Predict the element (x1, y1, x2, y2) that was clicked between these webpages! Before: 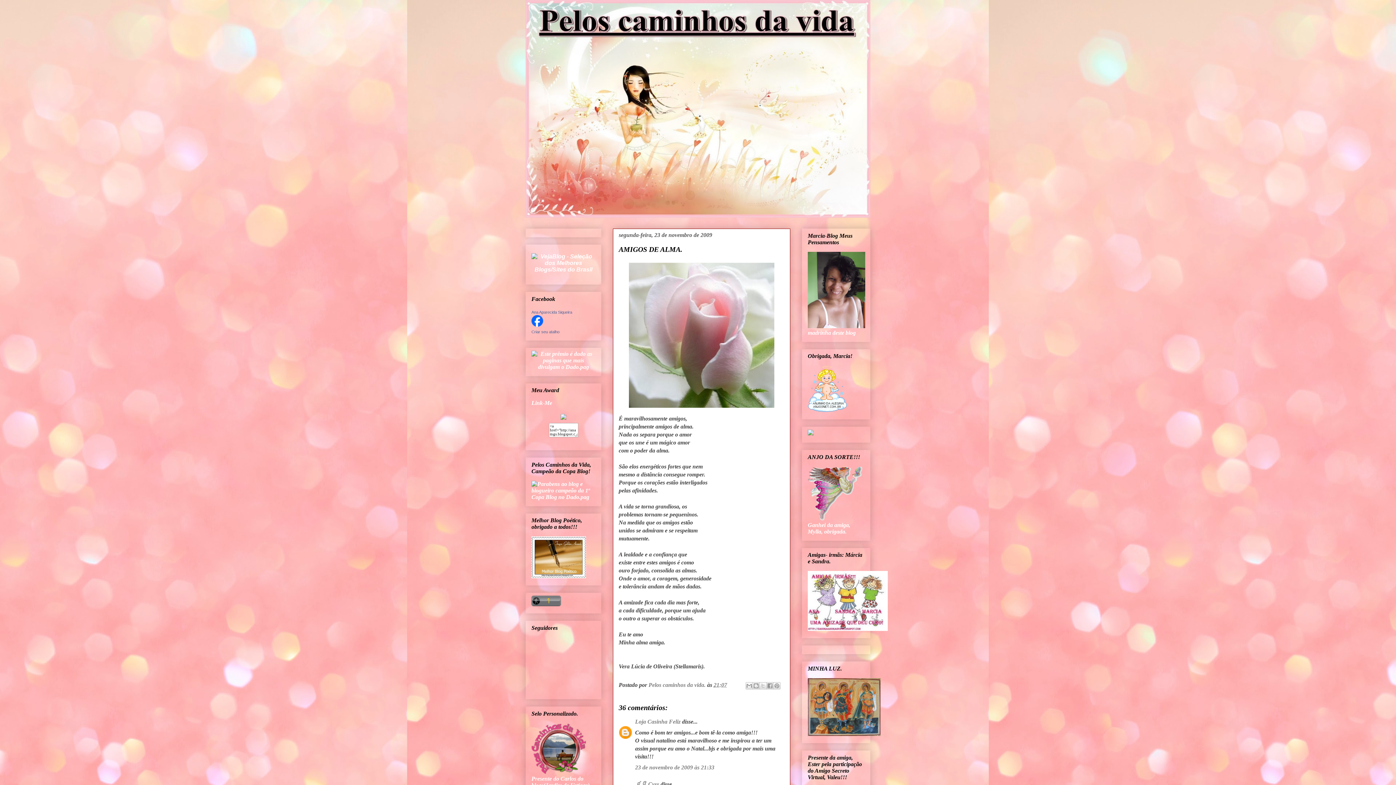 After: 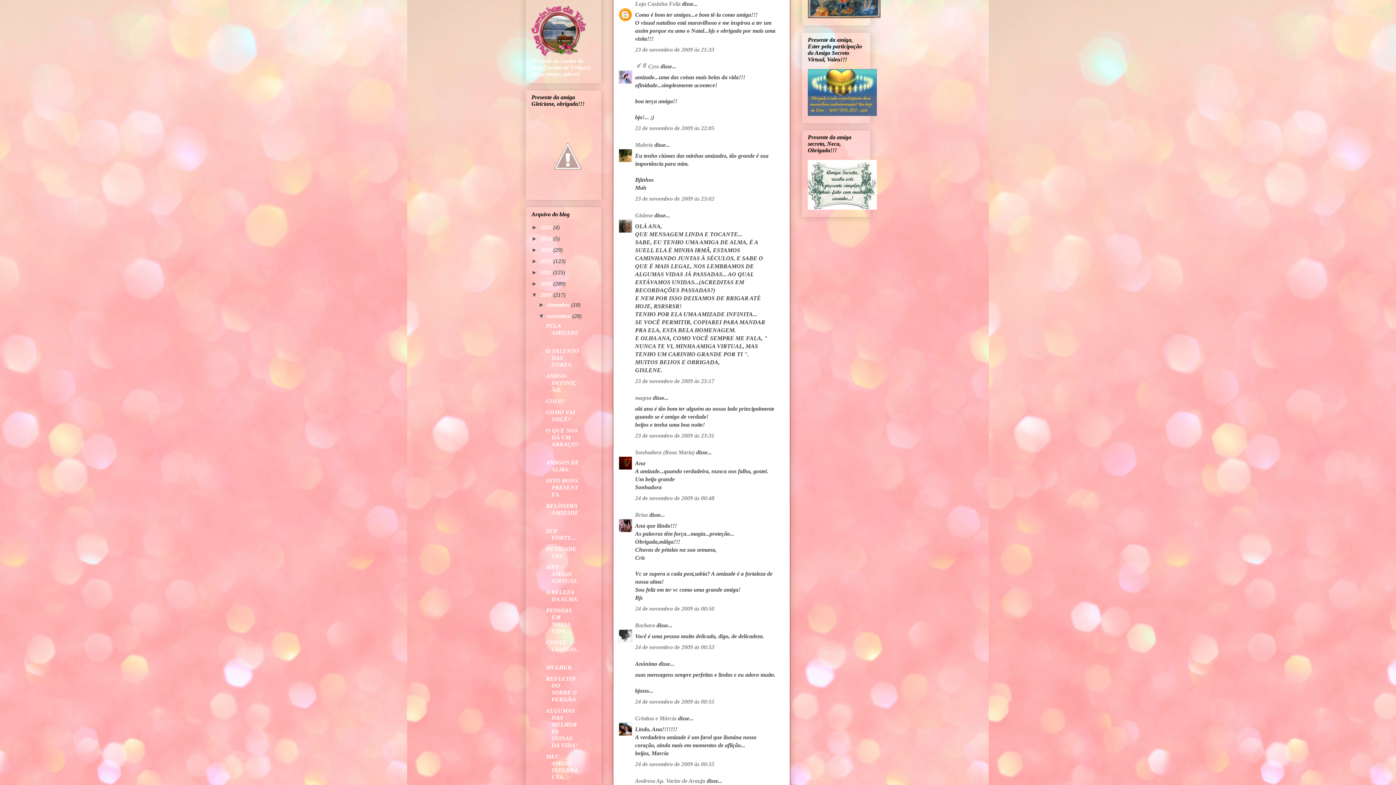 Action: label: 23 de novembro de 2009 às 21:33 bbox: (635, 764, 714, 770)